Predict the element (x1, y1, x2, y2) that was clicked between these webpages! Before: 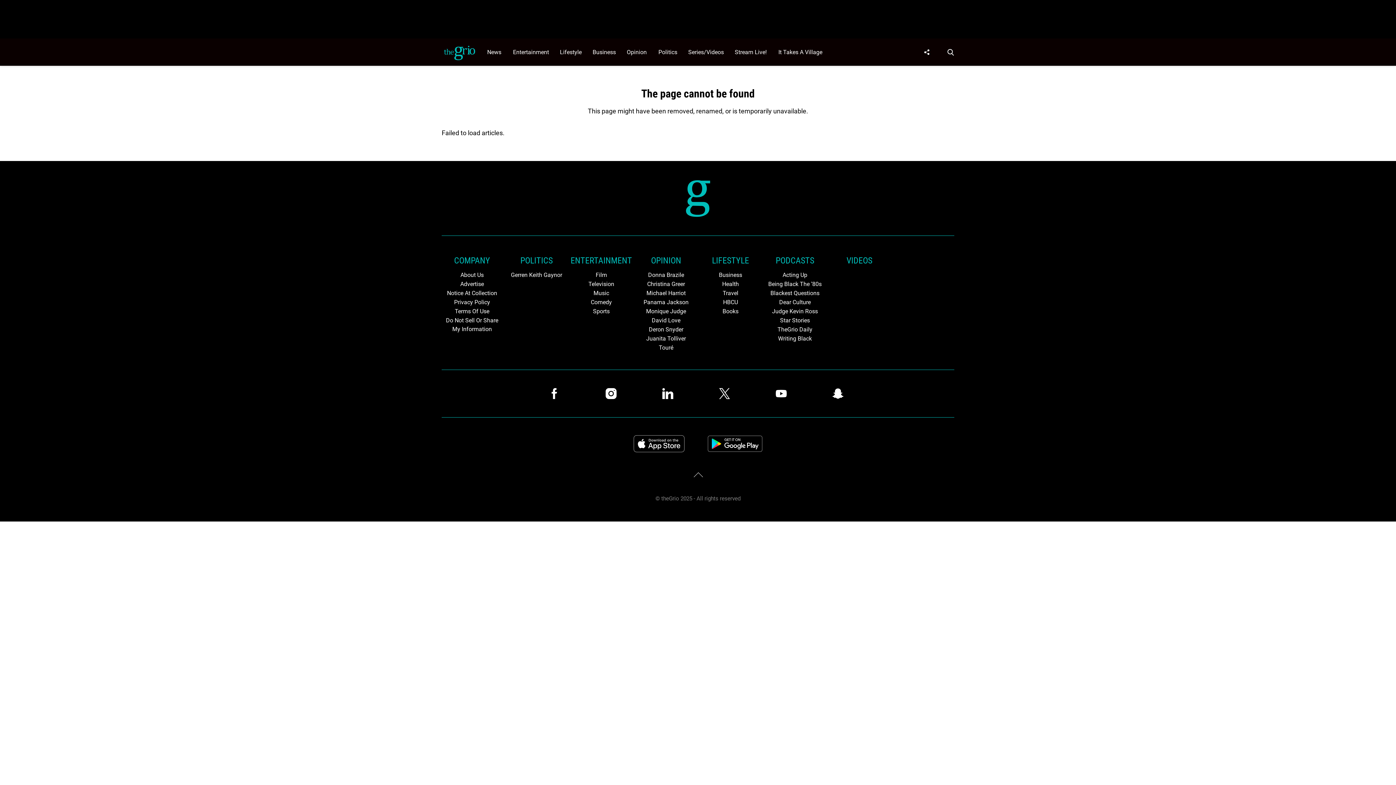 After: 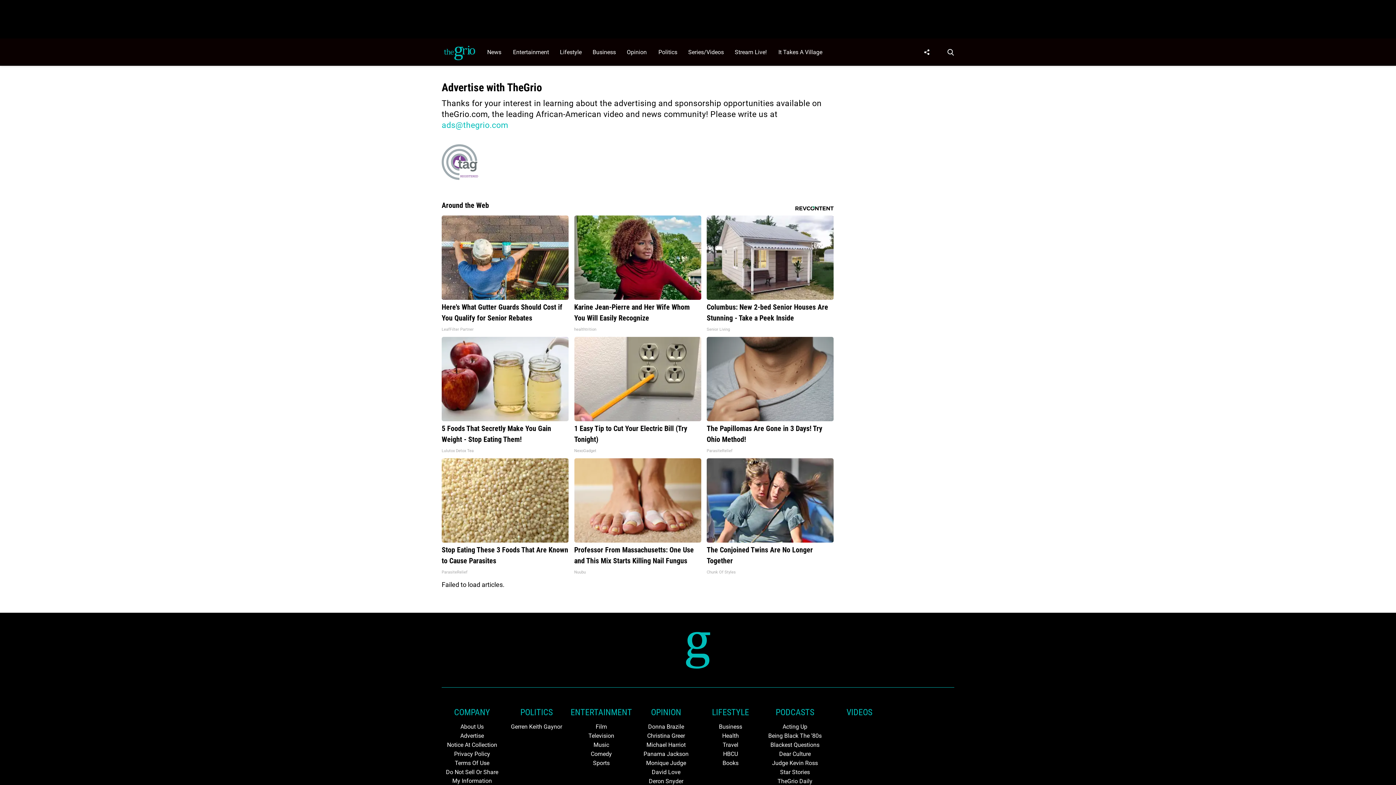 Action: label: Browse Advertise bbox: (441, 280, 502, 288)